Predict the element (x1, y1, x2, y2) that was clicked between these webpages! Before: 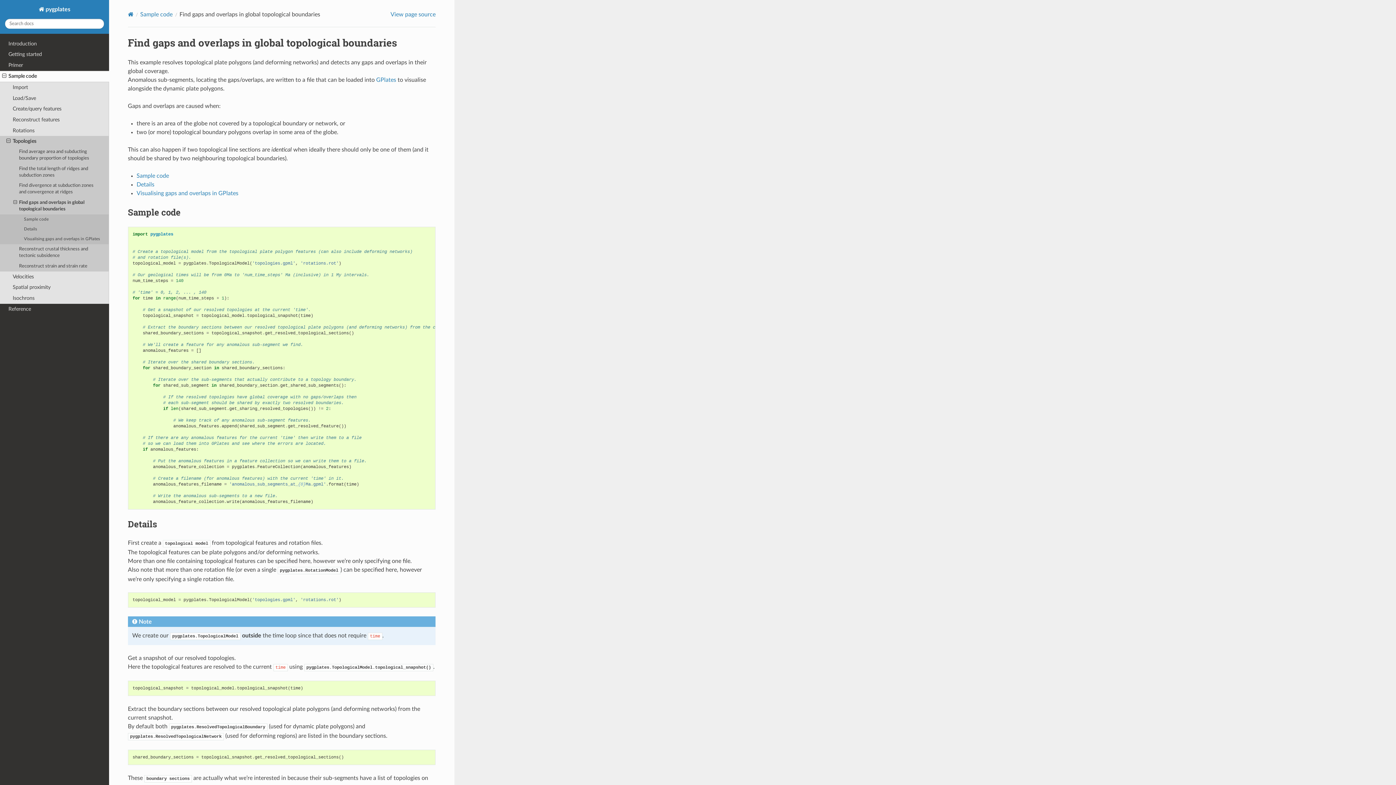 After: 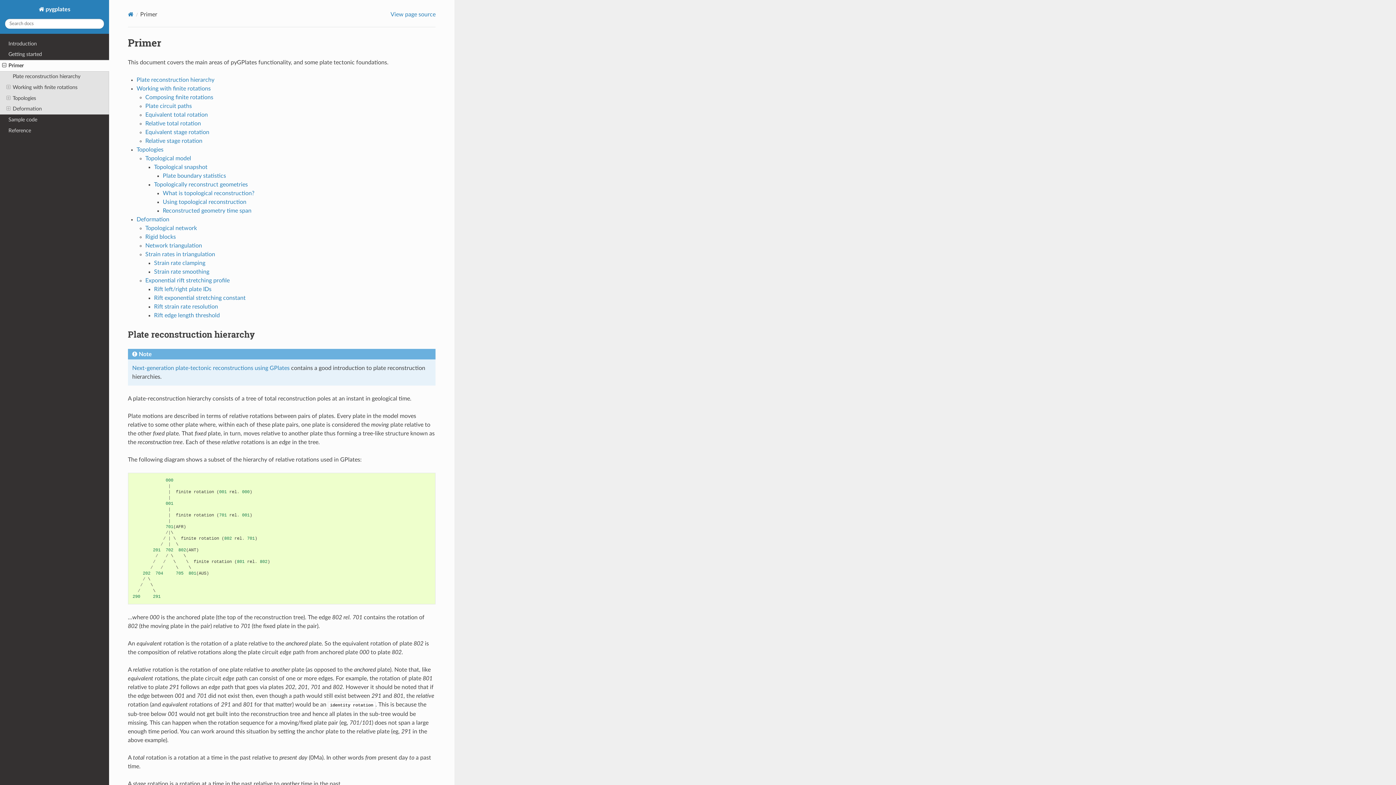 Action: bbox: (0, 60, 109, 70) label: Primer